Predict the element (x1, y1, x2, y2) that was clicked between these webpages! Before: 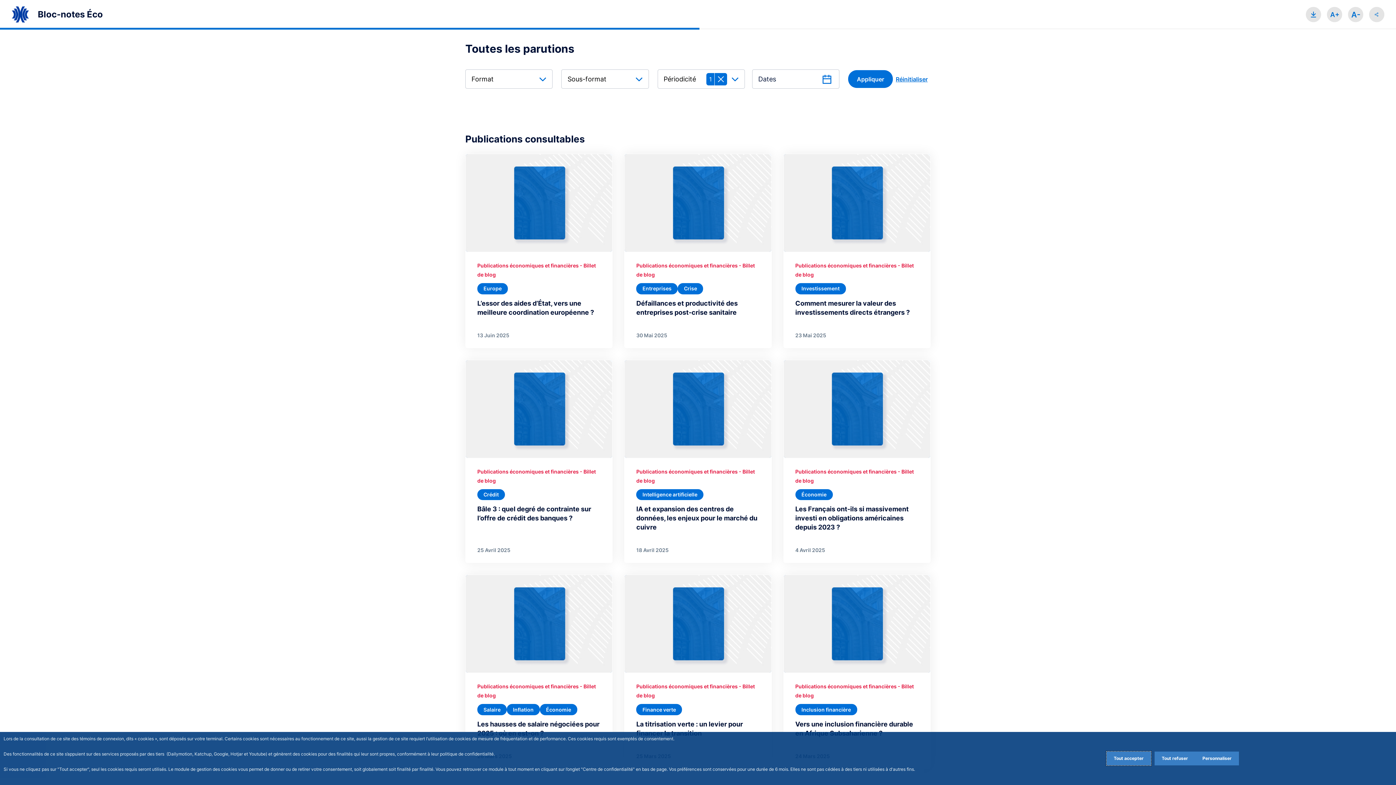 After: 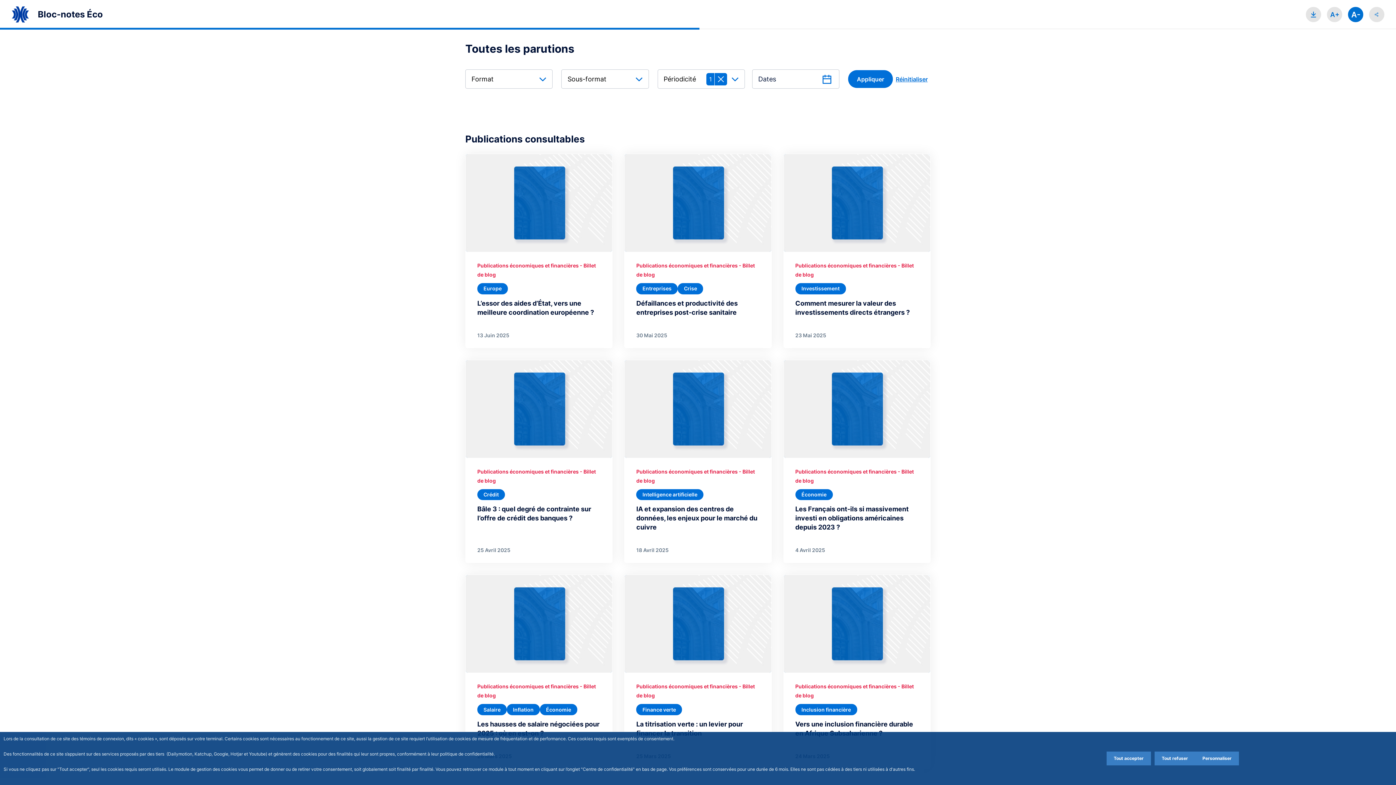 Action: bbox: (1348, 6, 1363, 22)